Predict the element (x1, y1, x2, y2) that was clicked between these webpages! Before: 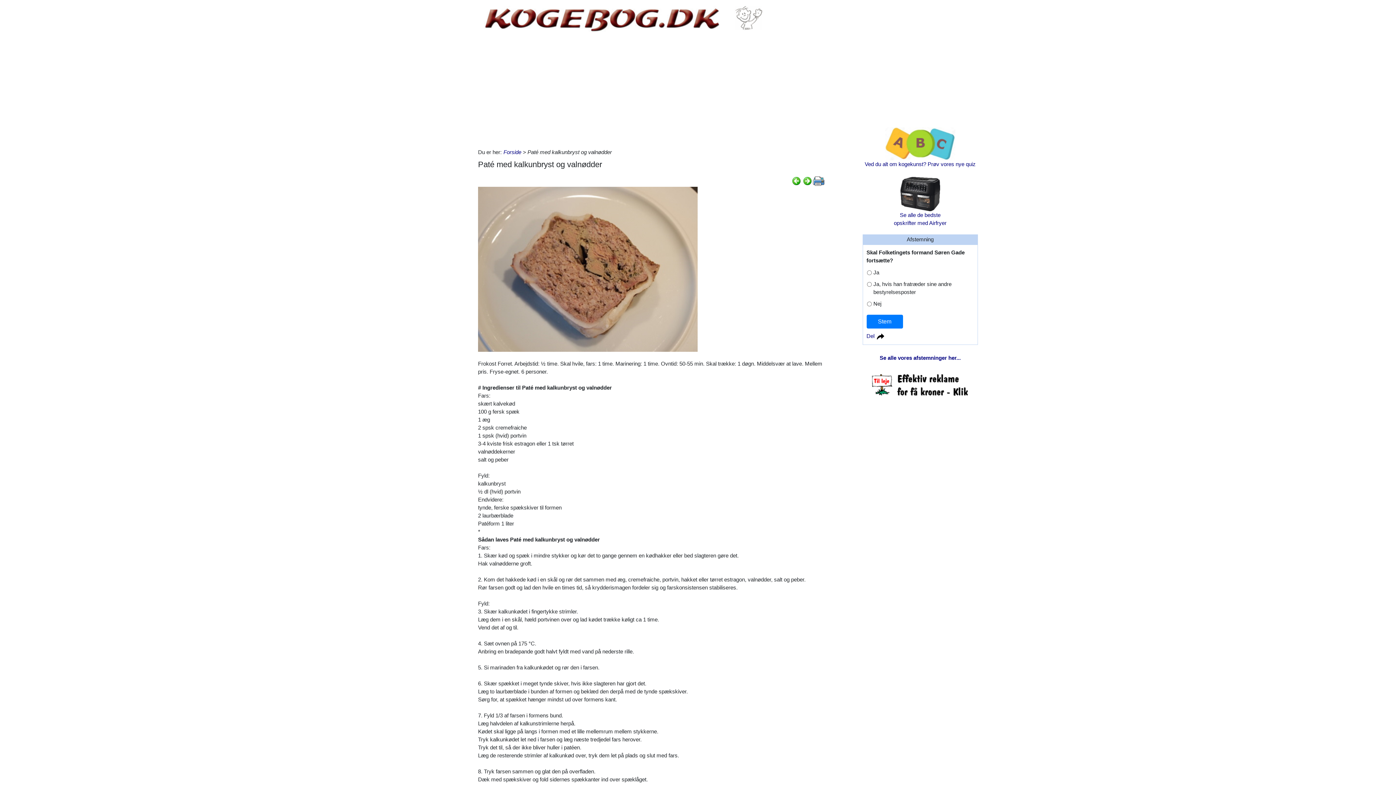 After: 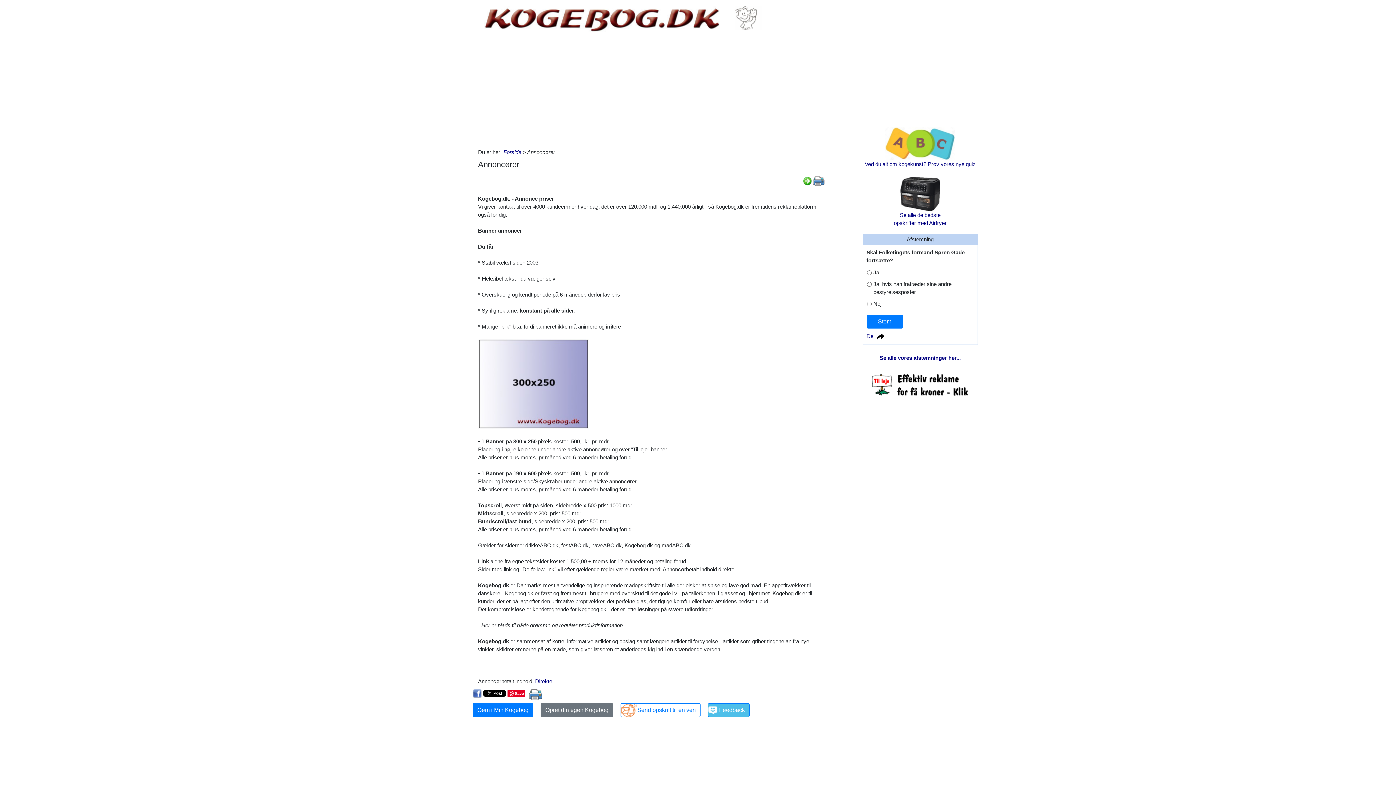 Action: bbox: (865, 382, 975, 388)